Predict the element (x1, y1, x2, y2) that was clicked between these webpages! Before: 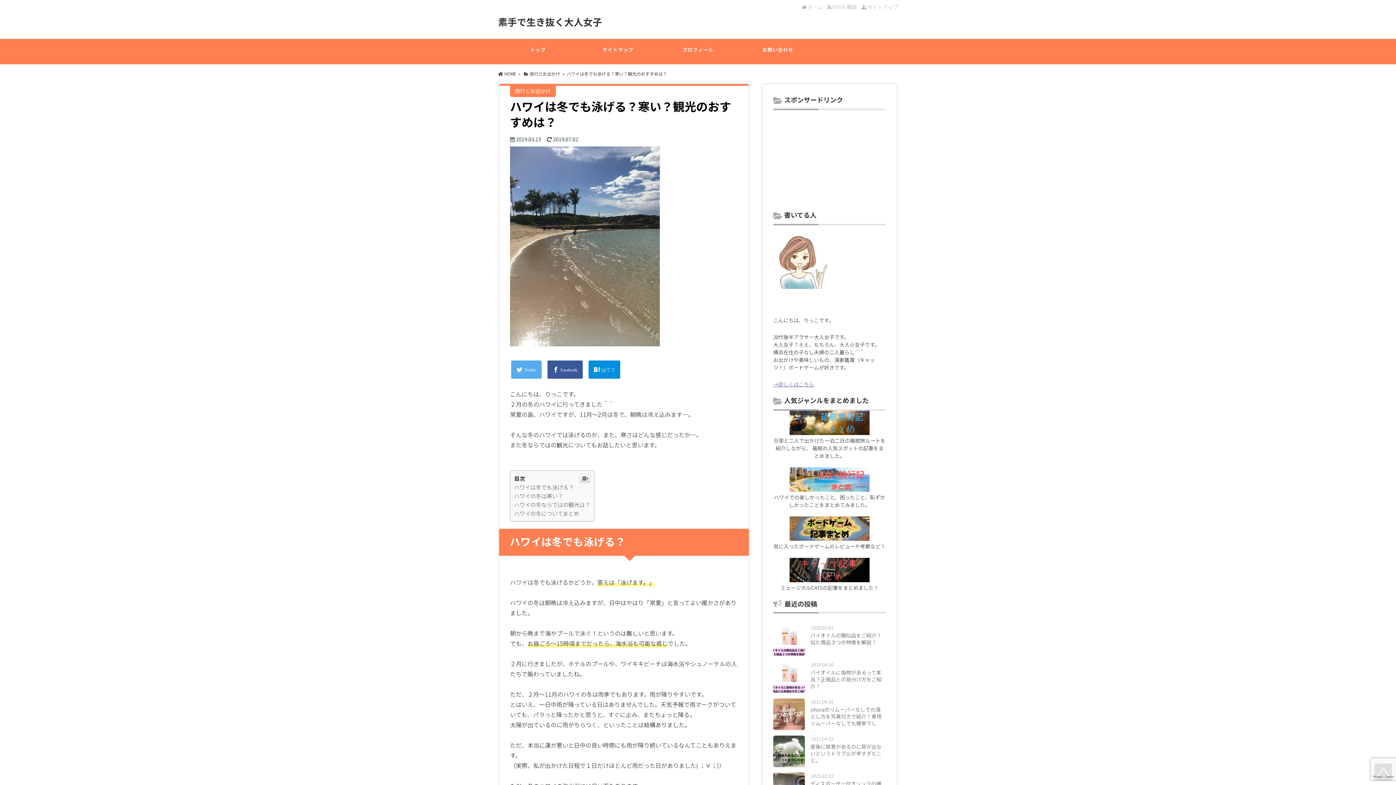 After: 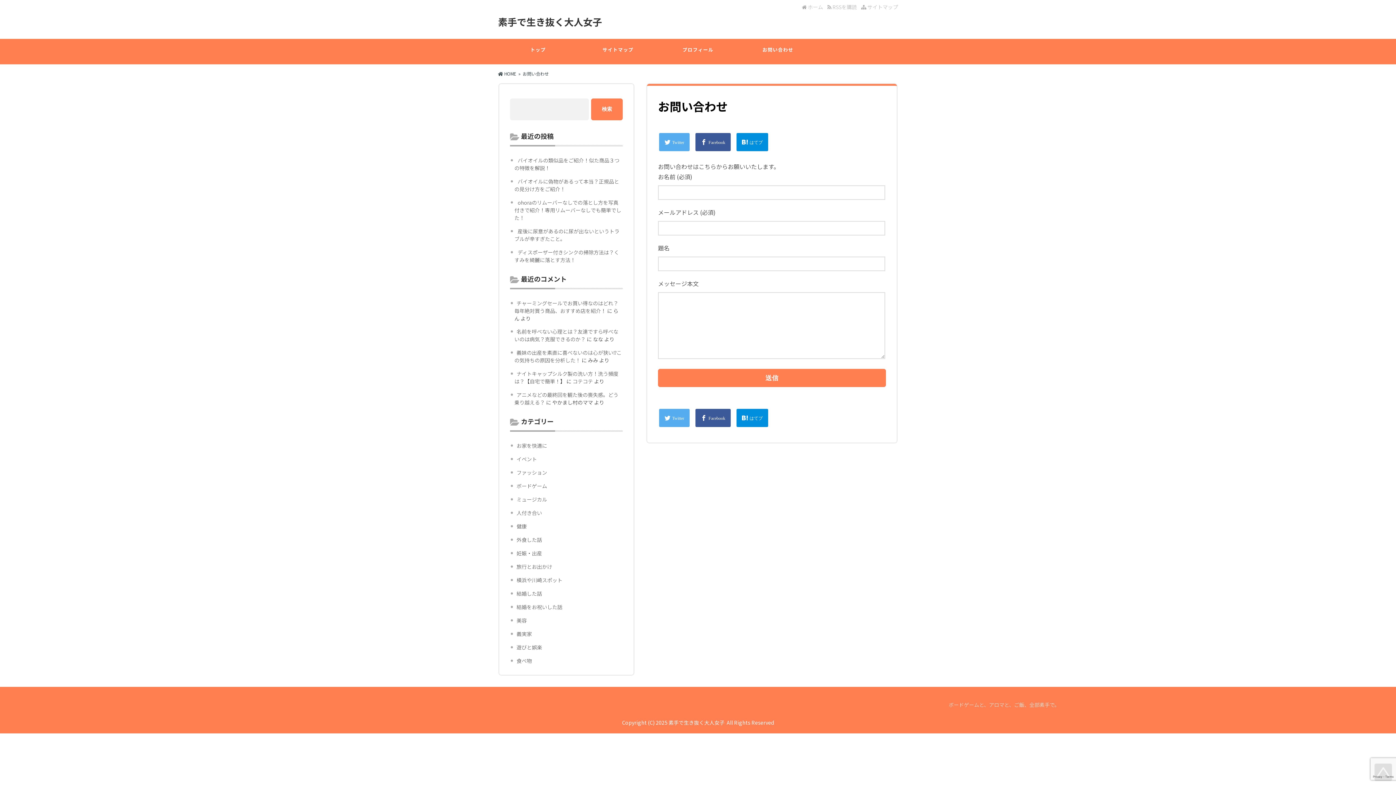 Action: label: お問い合わせ bbox: (738, 38, 818, 64)